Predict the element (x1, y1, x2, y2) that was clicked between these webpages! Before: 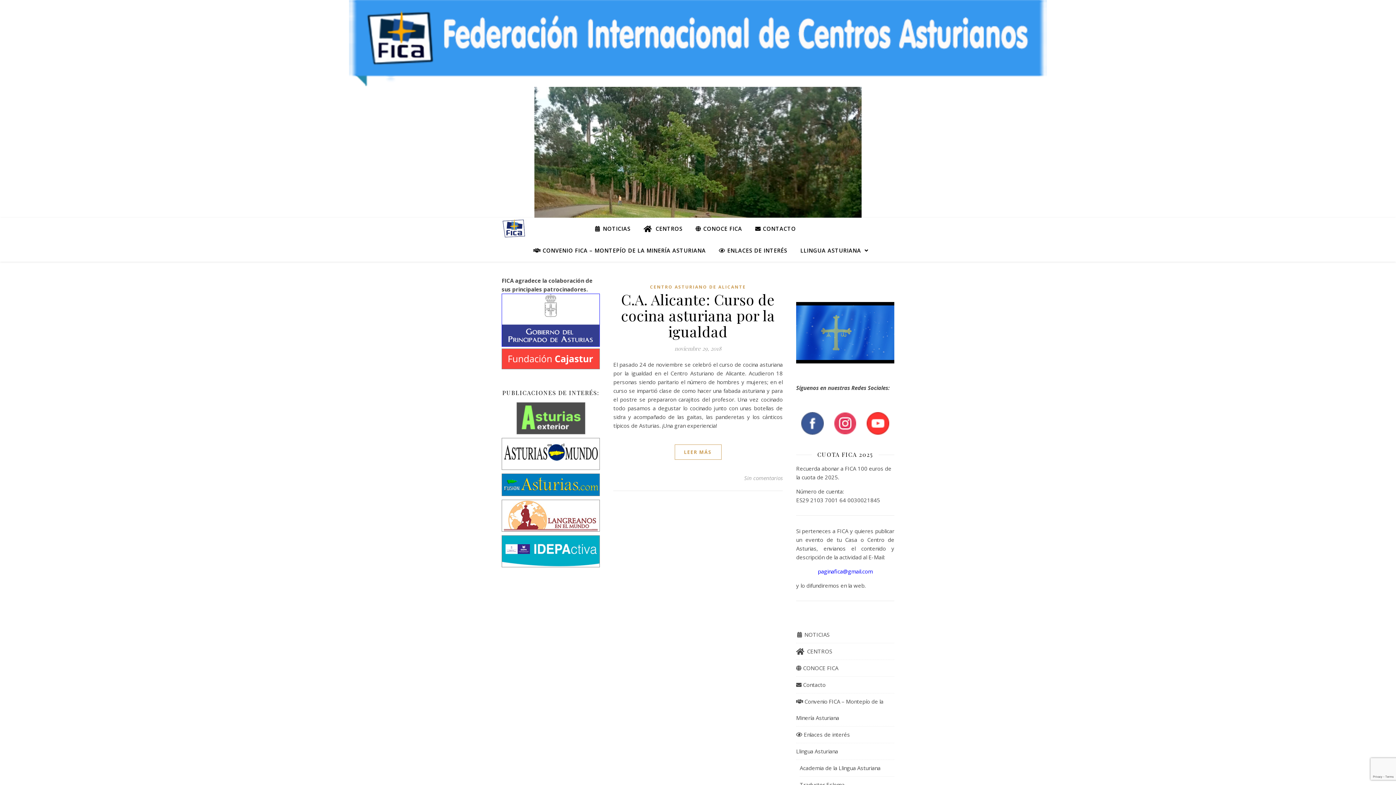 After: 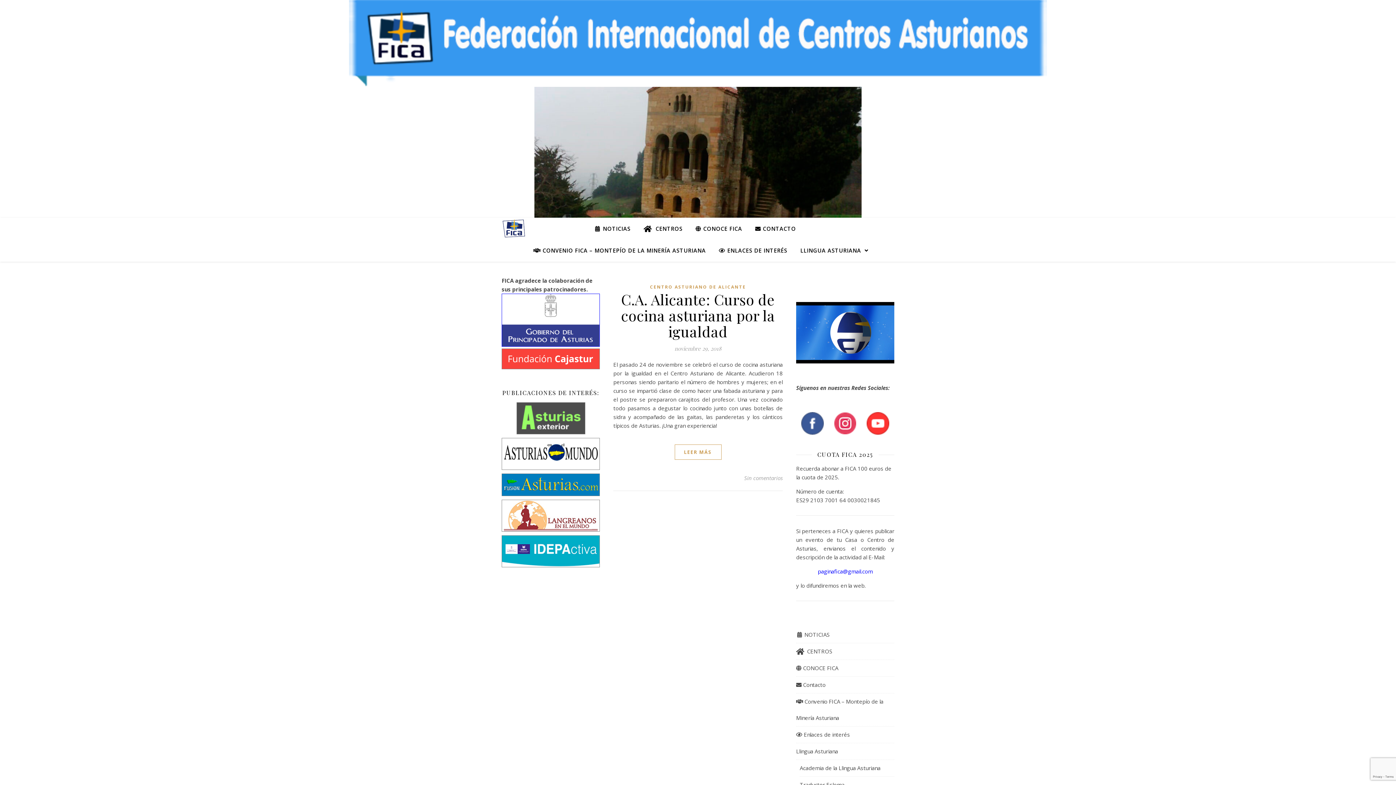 Action: bbox: (801, 412, 824, 435)